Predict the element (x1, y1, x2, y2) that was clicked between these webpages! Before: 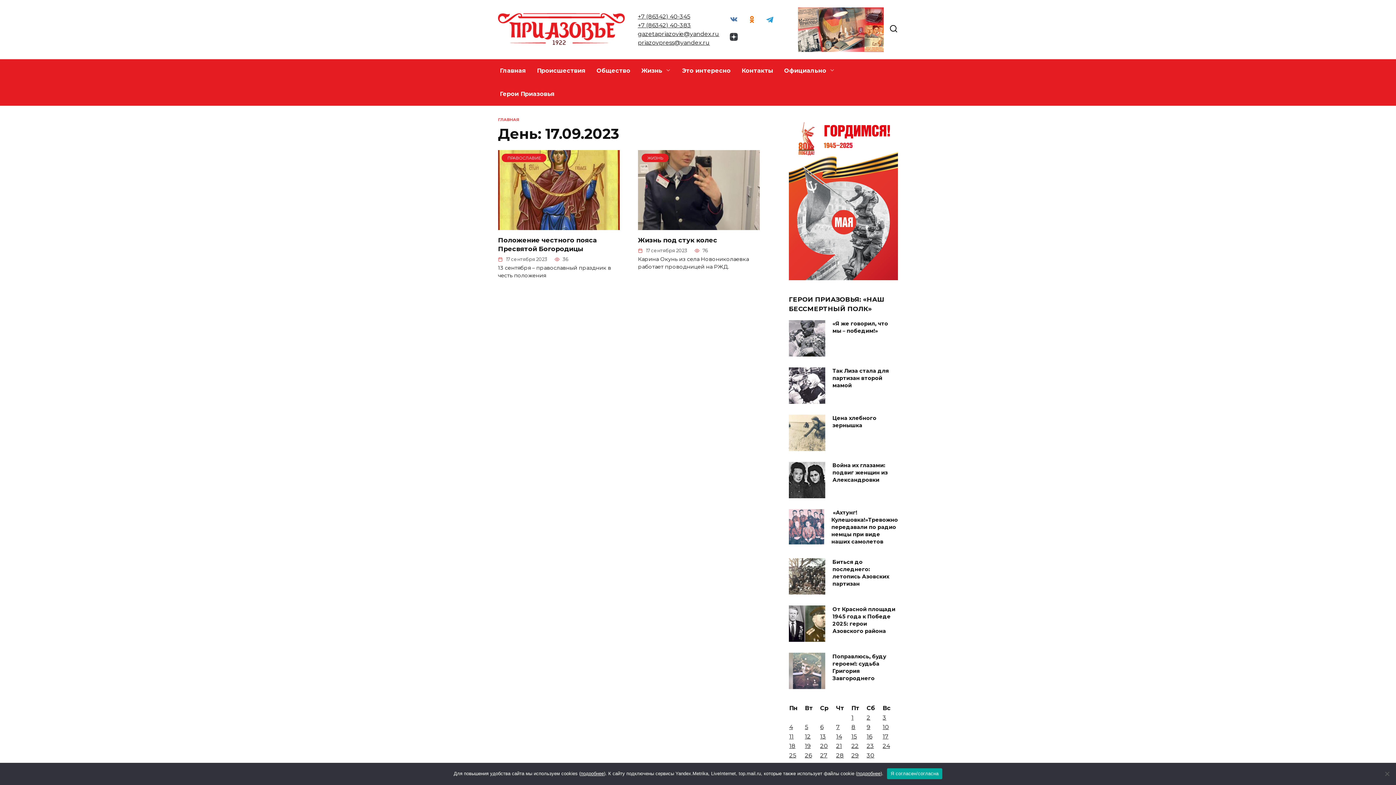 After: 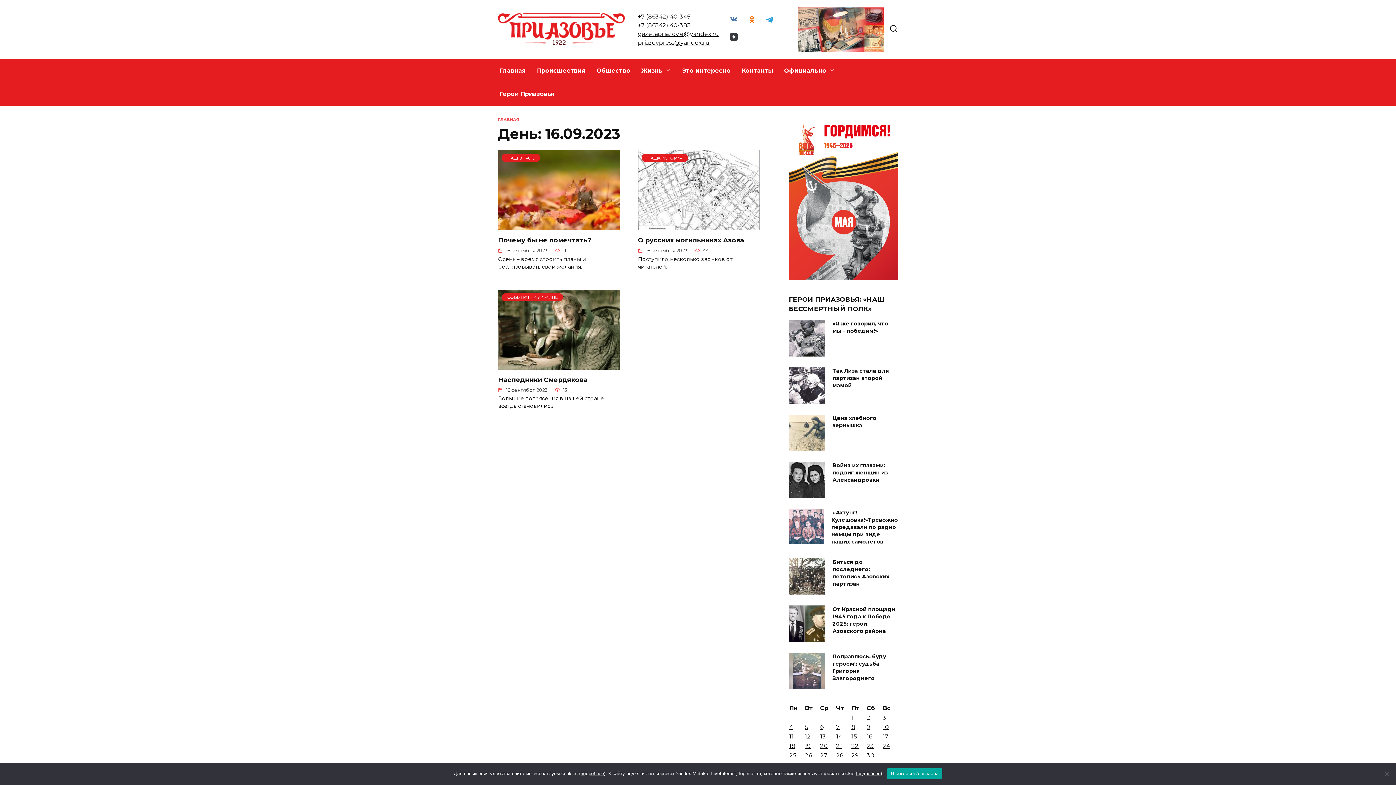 Action: bbox: (866, 733, 872, 740) label: Записи, опубликованные 16.09.2023